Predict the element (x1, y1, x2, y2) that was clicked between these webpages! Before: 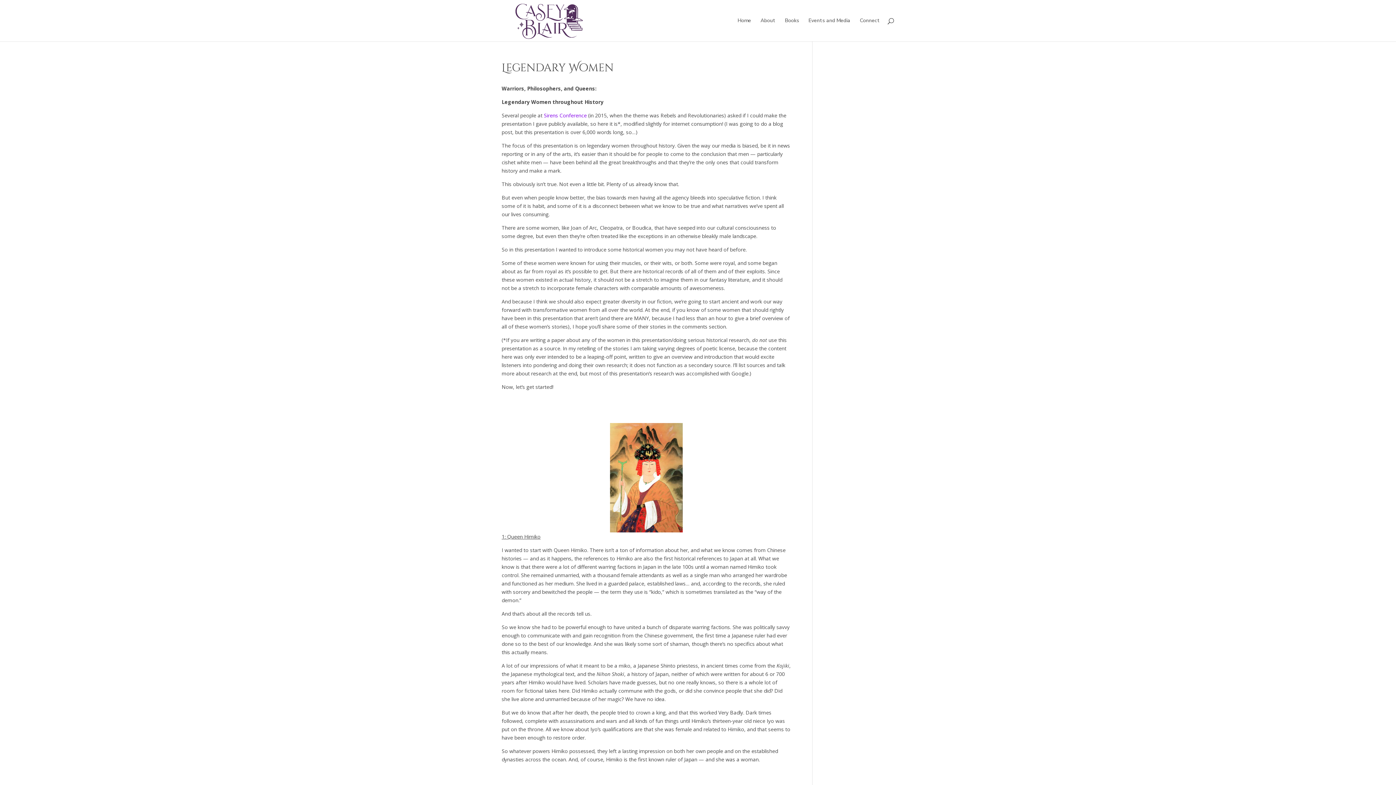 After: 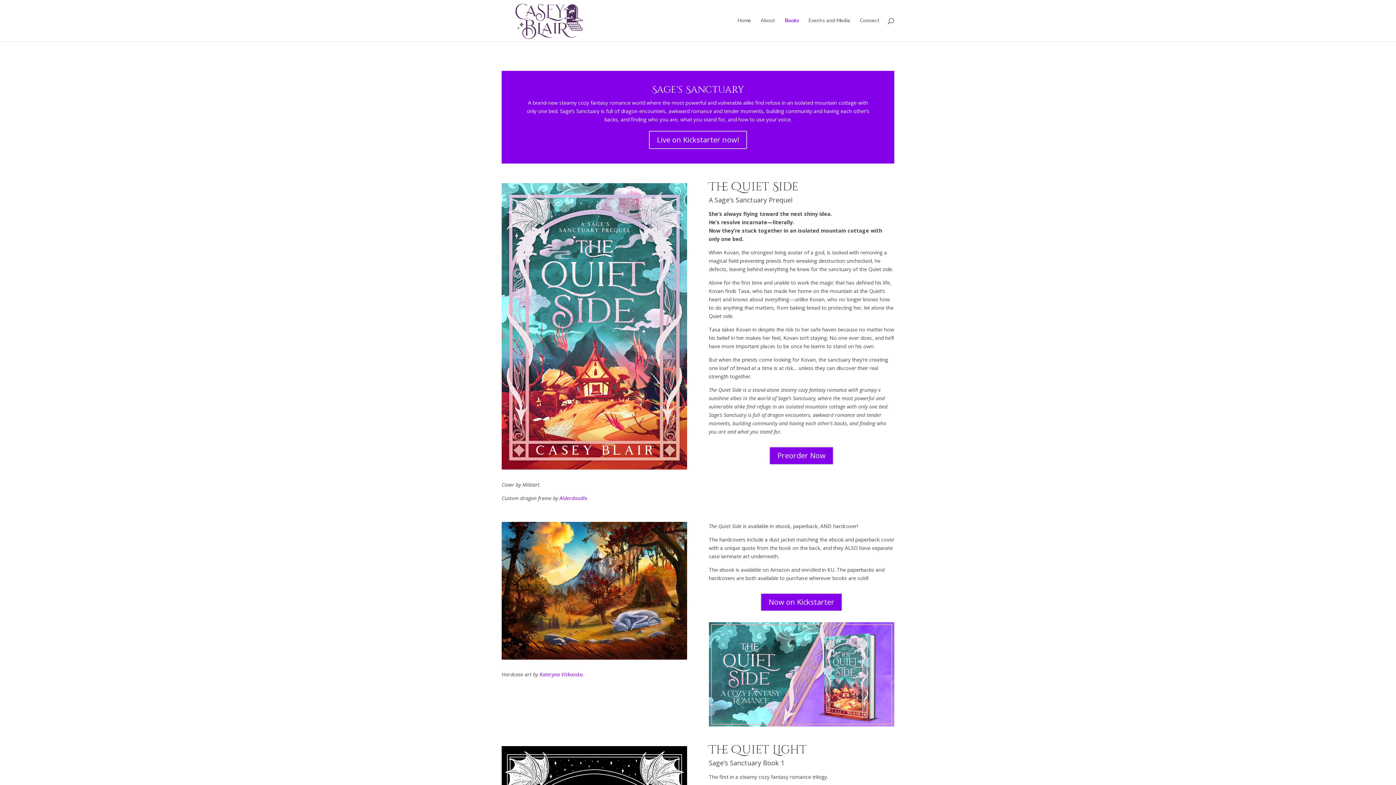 Action: label: Books bbox: (785, 18, 799, 41)